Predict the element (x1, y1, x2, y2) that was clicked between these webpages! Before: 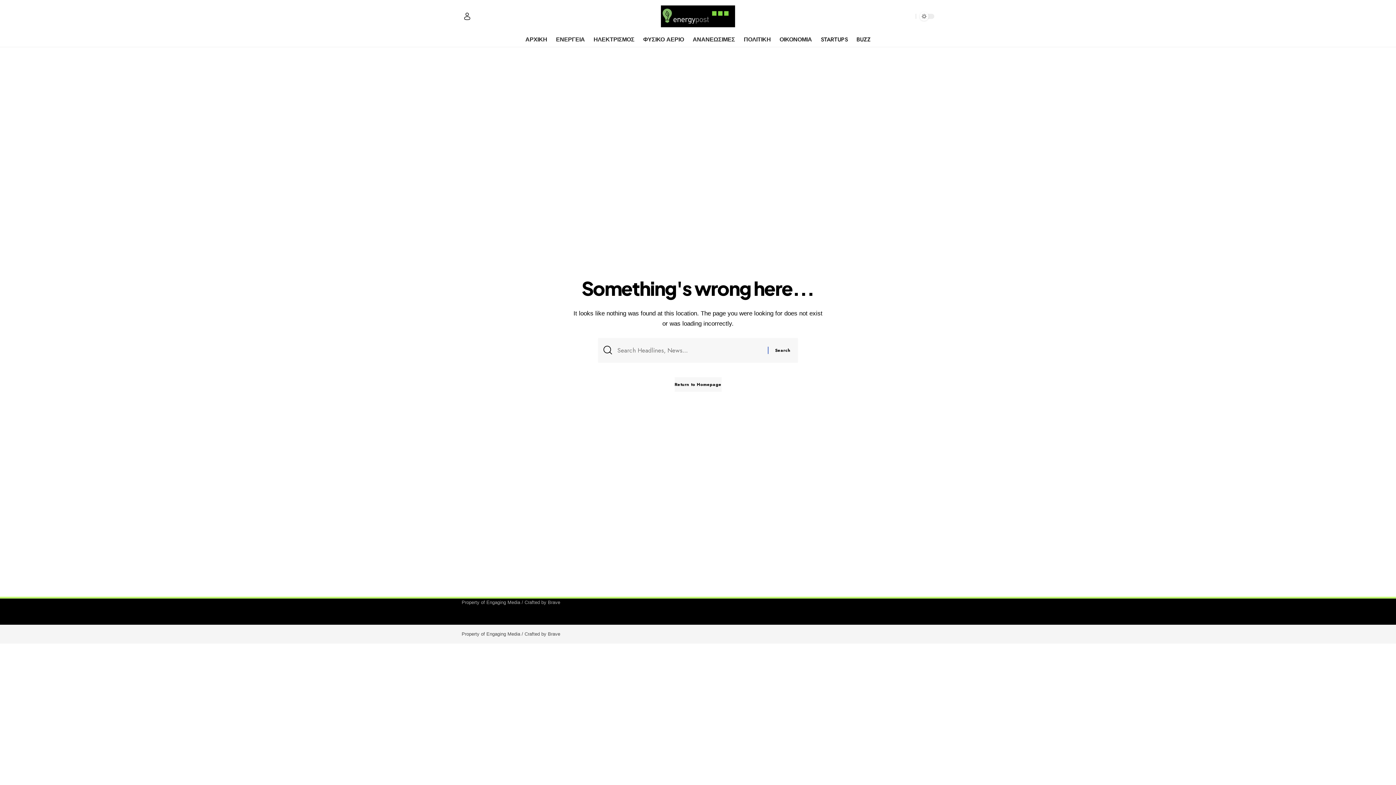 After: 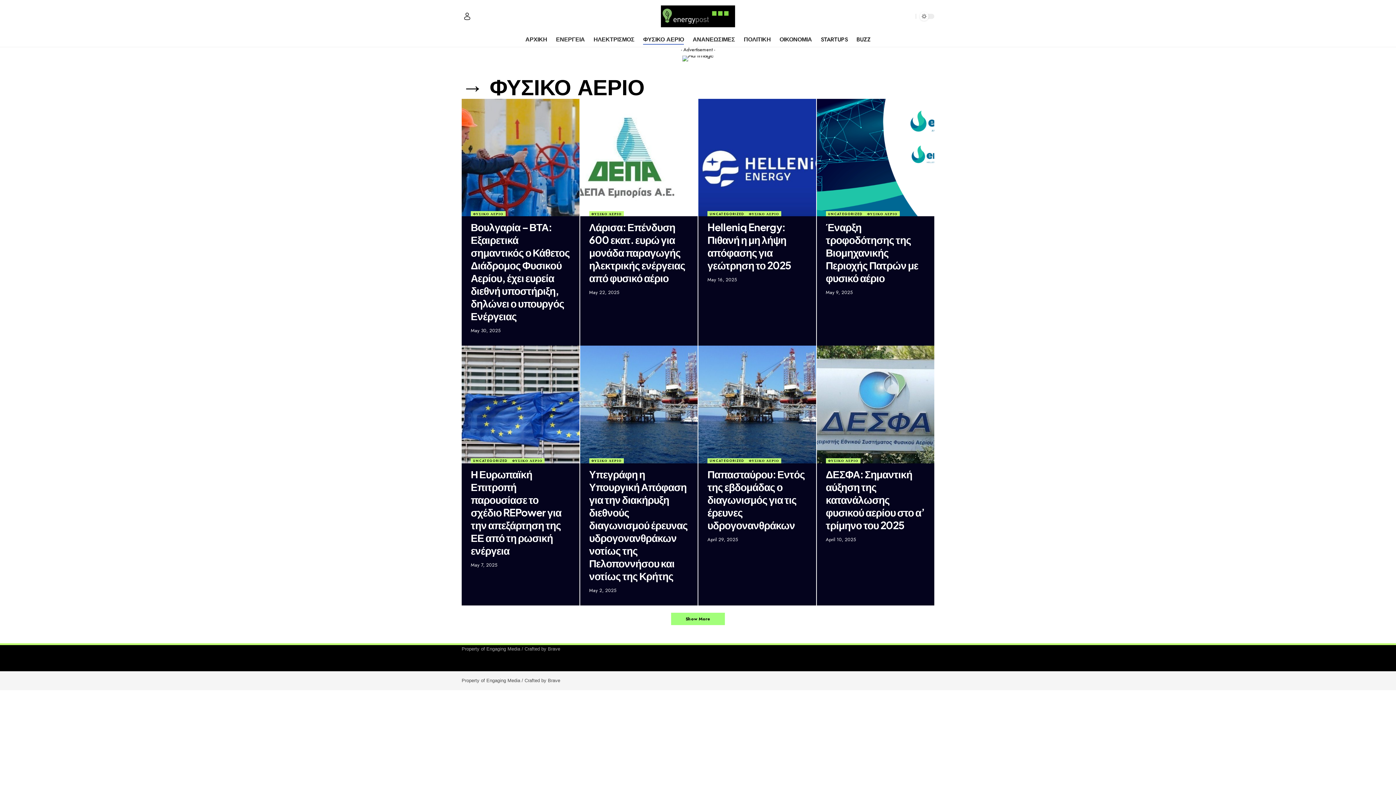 Action: bbox: (639, 32, 688, 47) label: ΦΥΣΙΚΟ ΑΕΡΙΟ